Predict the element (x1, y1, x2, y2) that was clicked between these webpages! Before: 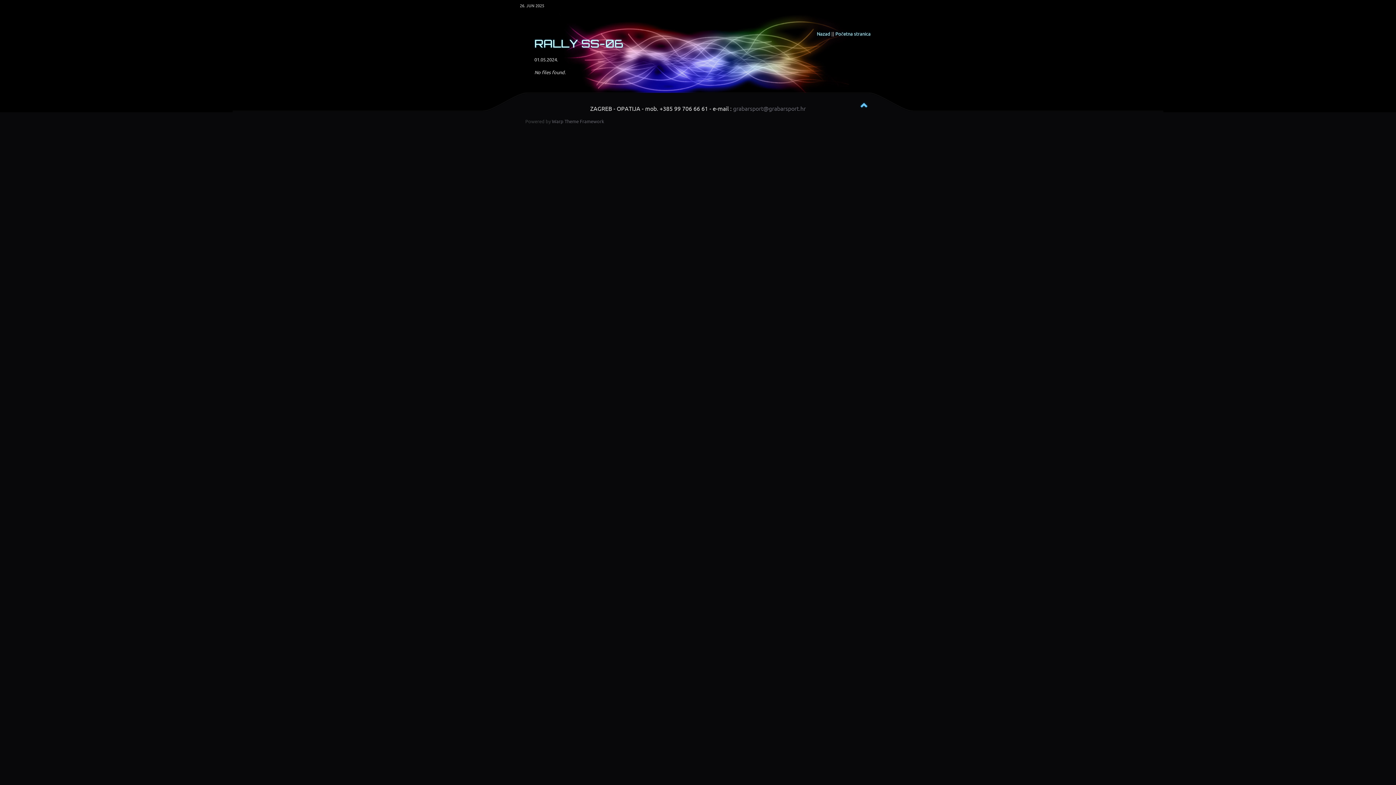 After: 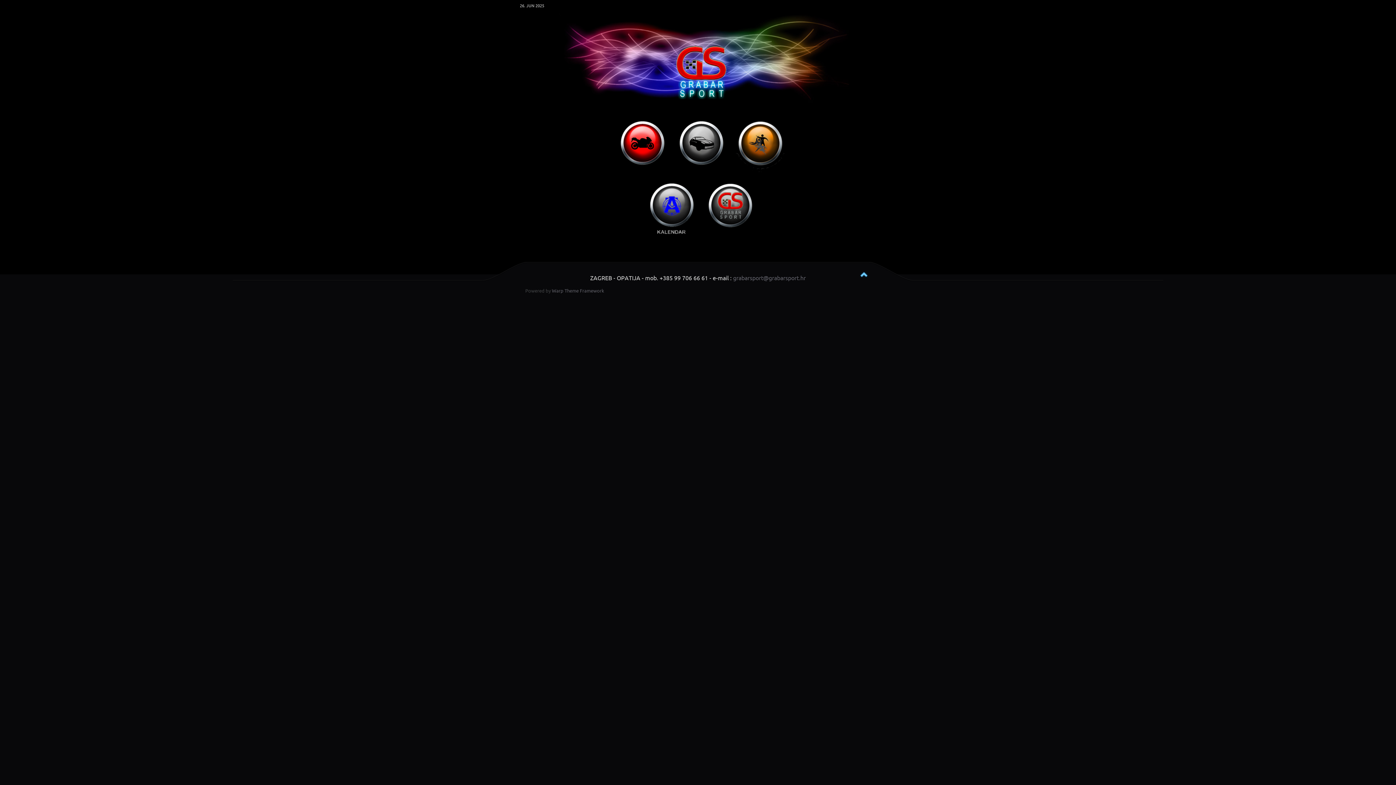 Action: label: Početna stranica bbox: (835, 31, 870, 36)